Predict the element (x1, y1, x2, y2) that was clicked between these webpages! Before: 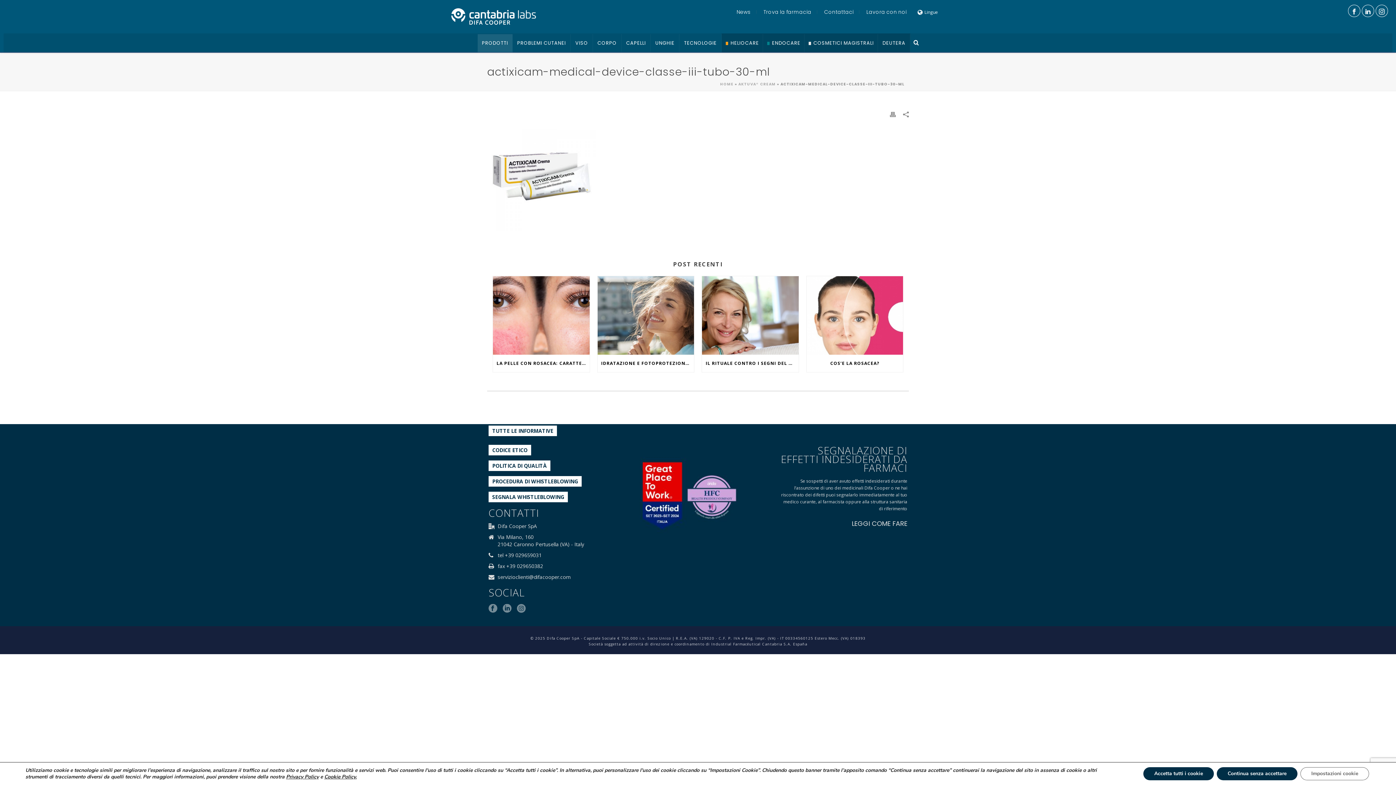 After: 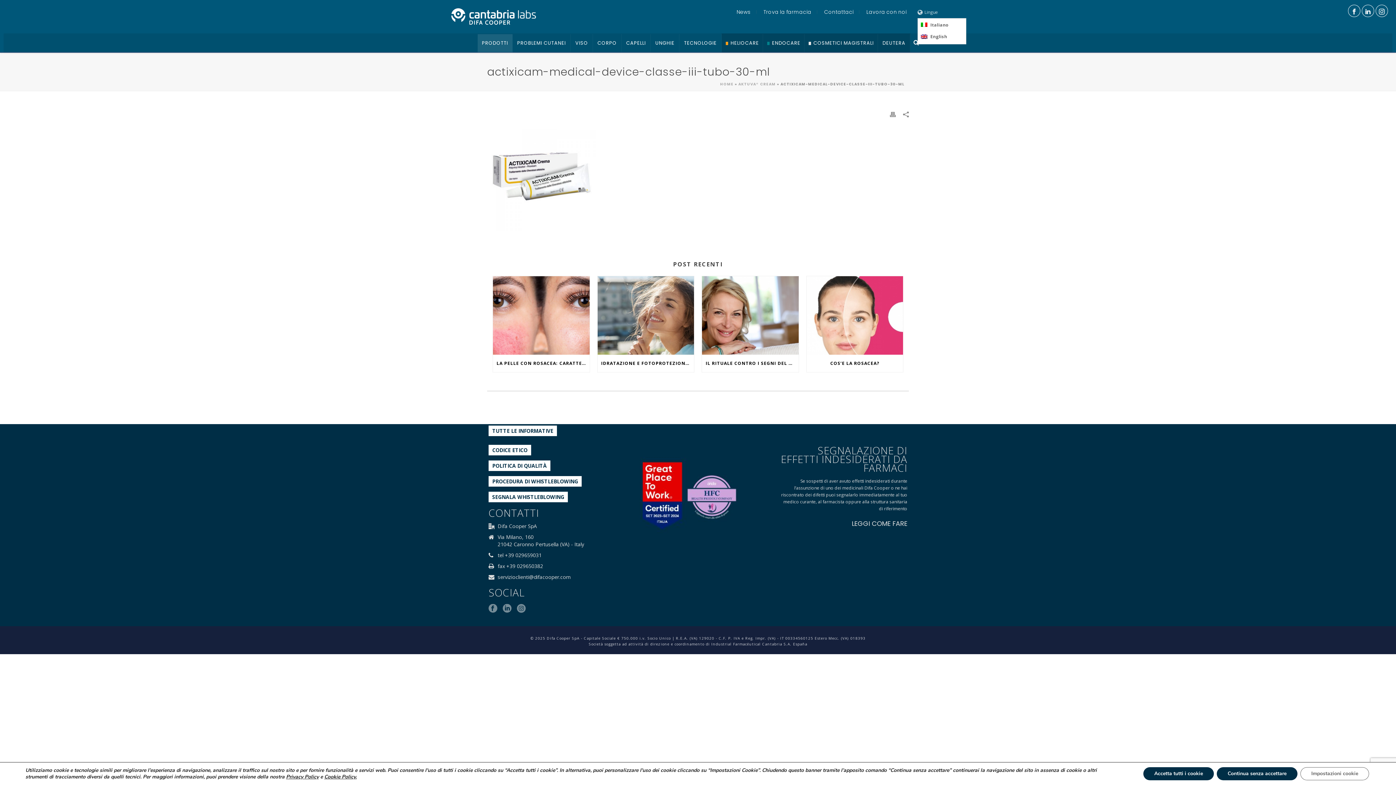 Action: label: Lingue bbox: (917, 9, 938, 15)